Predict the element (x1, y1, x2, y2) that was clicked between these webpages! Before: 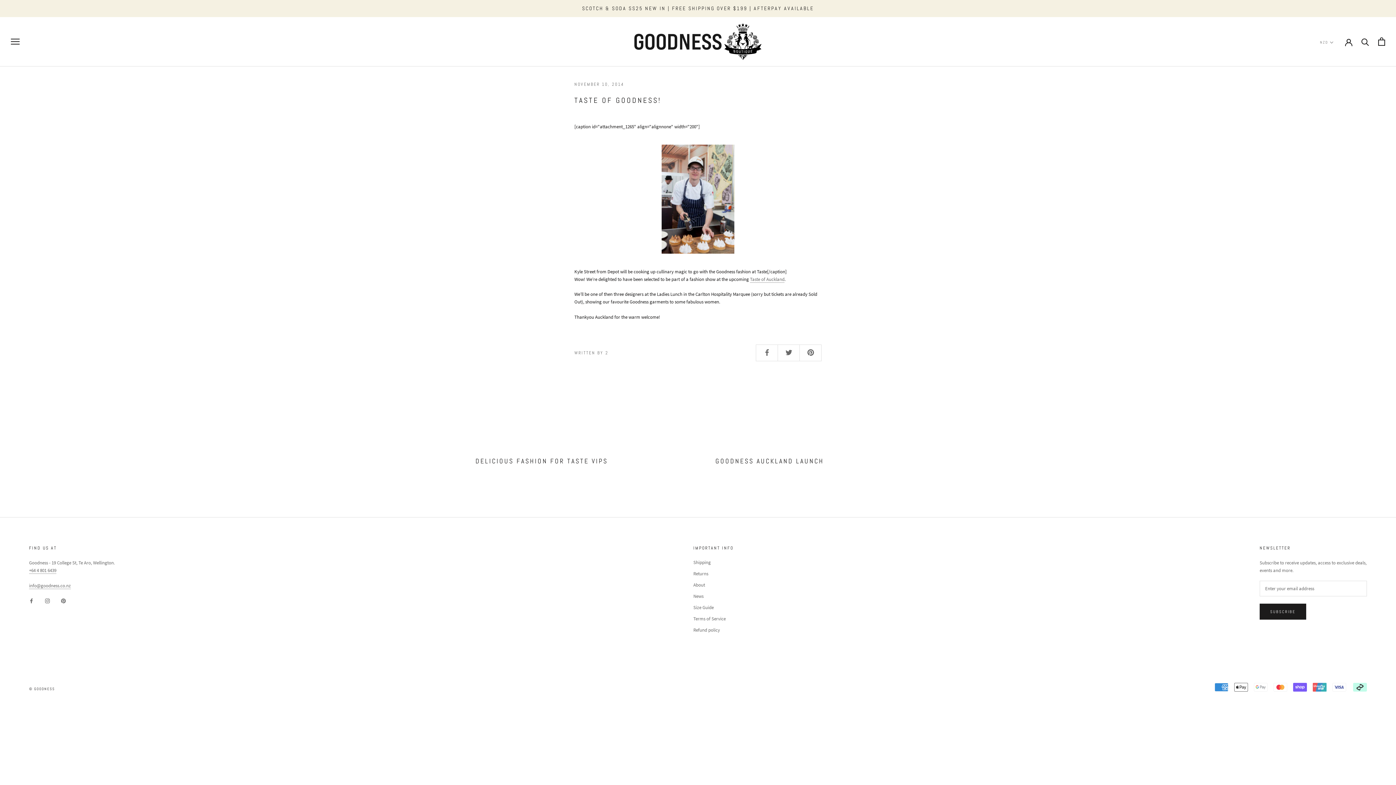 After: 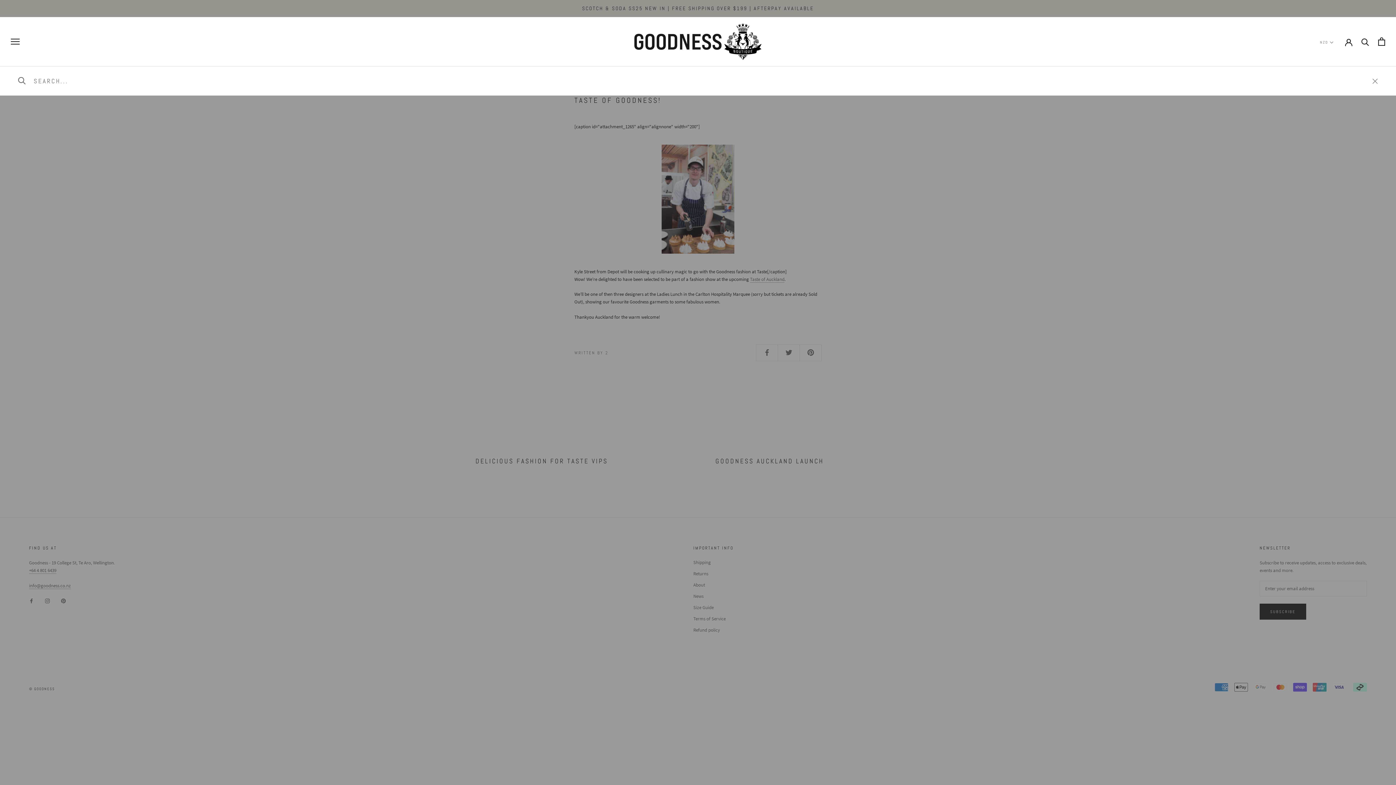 Action: bbox: (1361, 37, 1369, 45) label: Search